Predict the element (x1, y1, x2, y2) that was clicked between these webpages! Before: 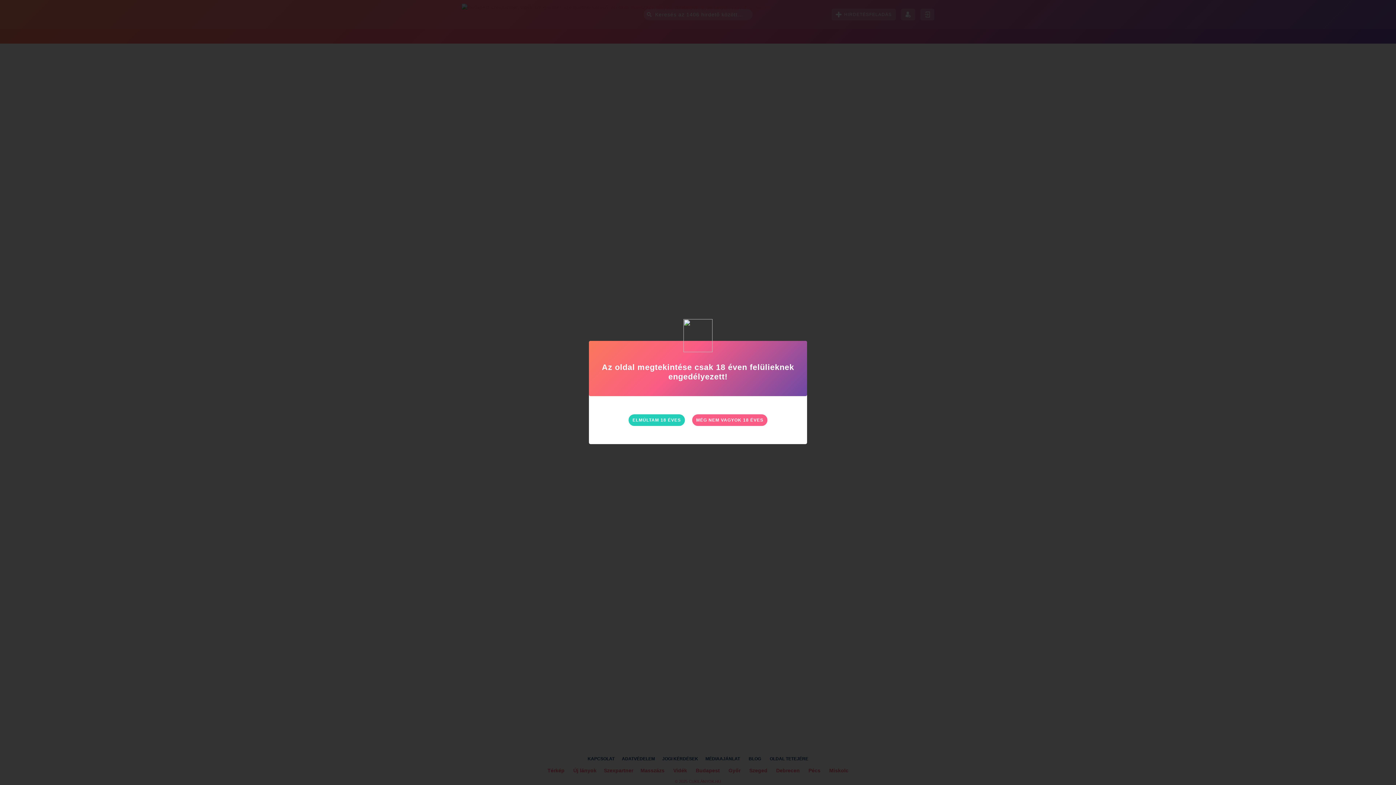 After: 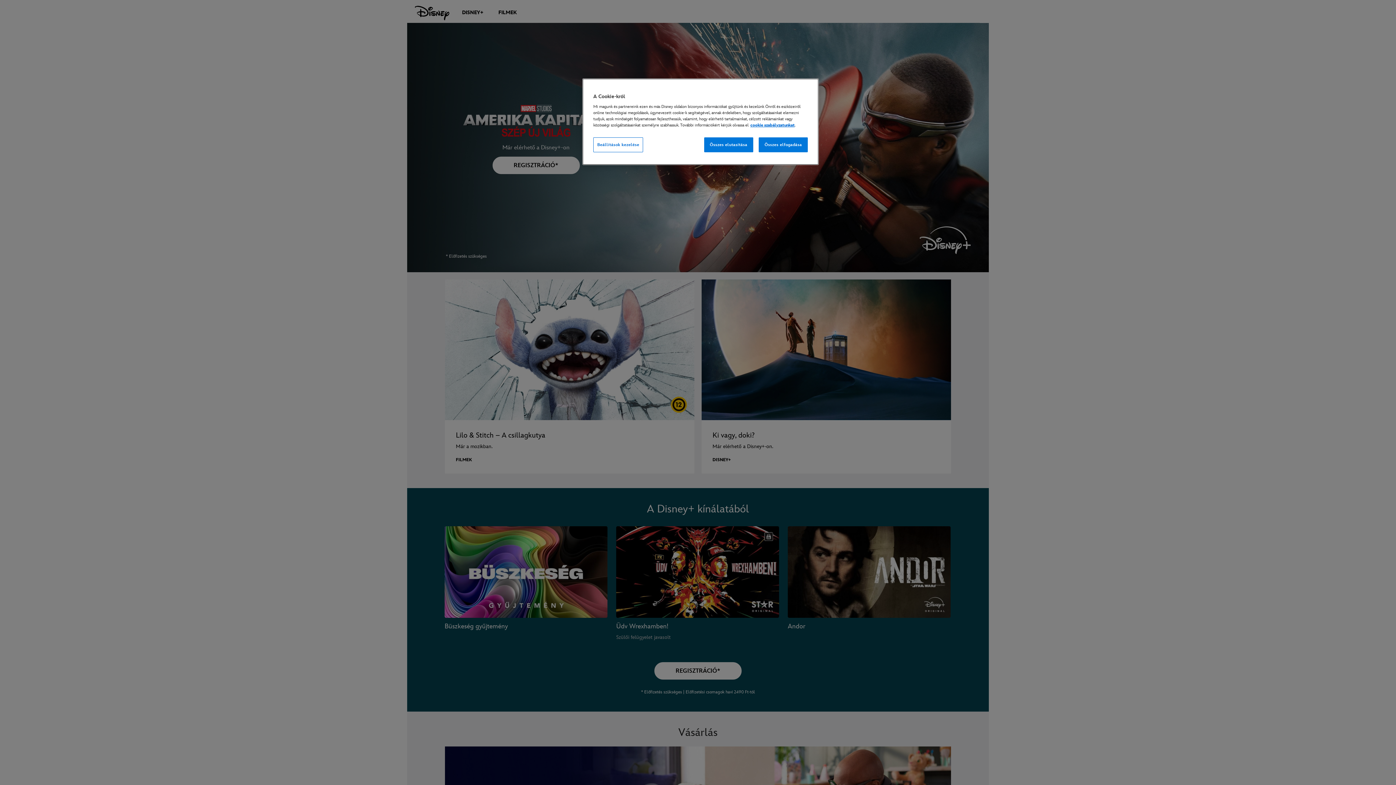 Action: bbox: (692, 414, 767, 426) label: MÉG NEM VAGYOK 18 ÉVES